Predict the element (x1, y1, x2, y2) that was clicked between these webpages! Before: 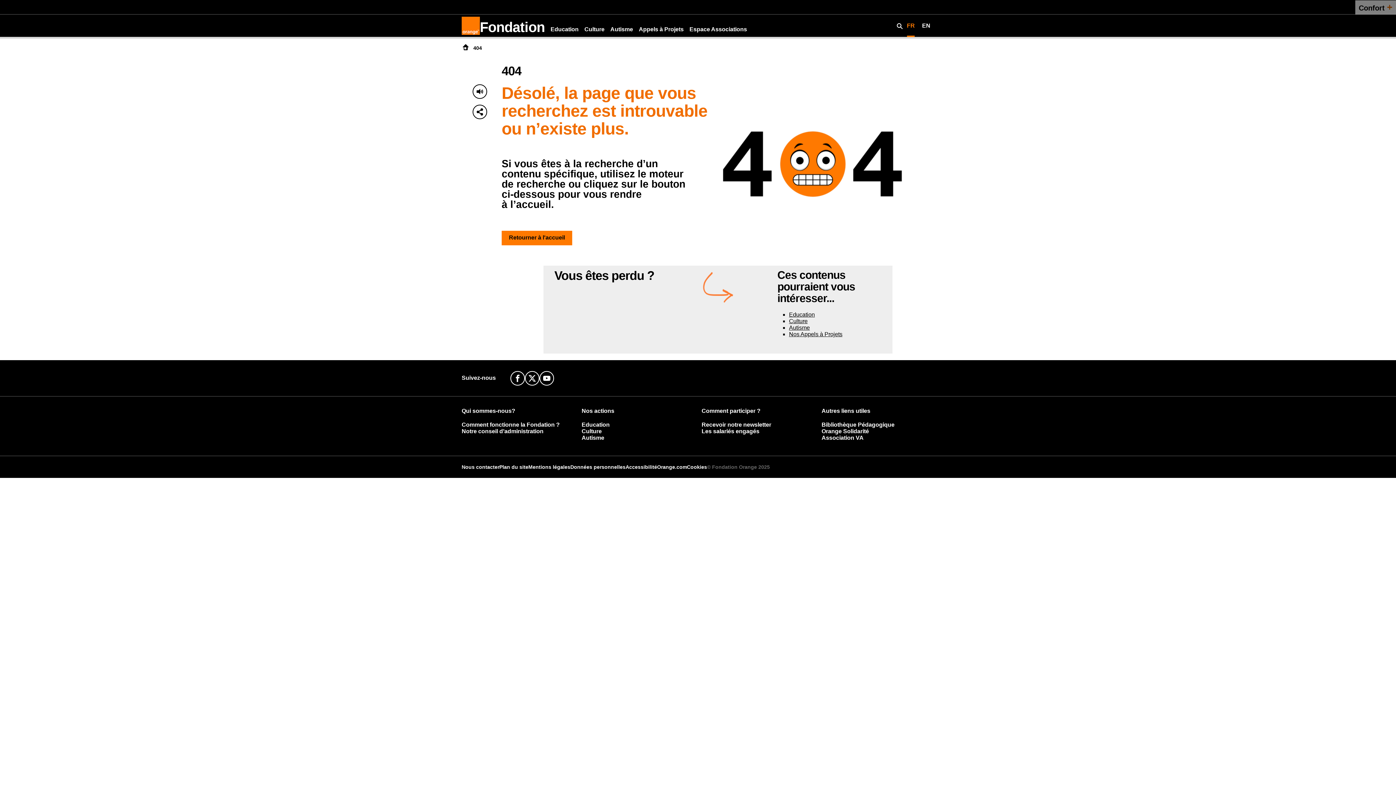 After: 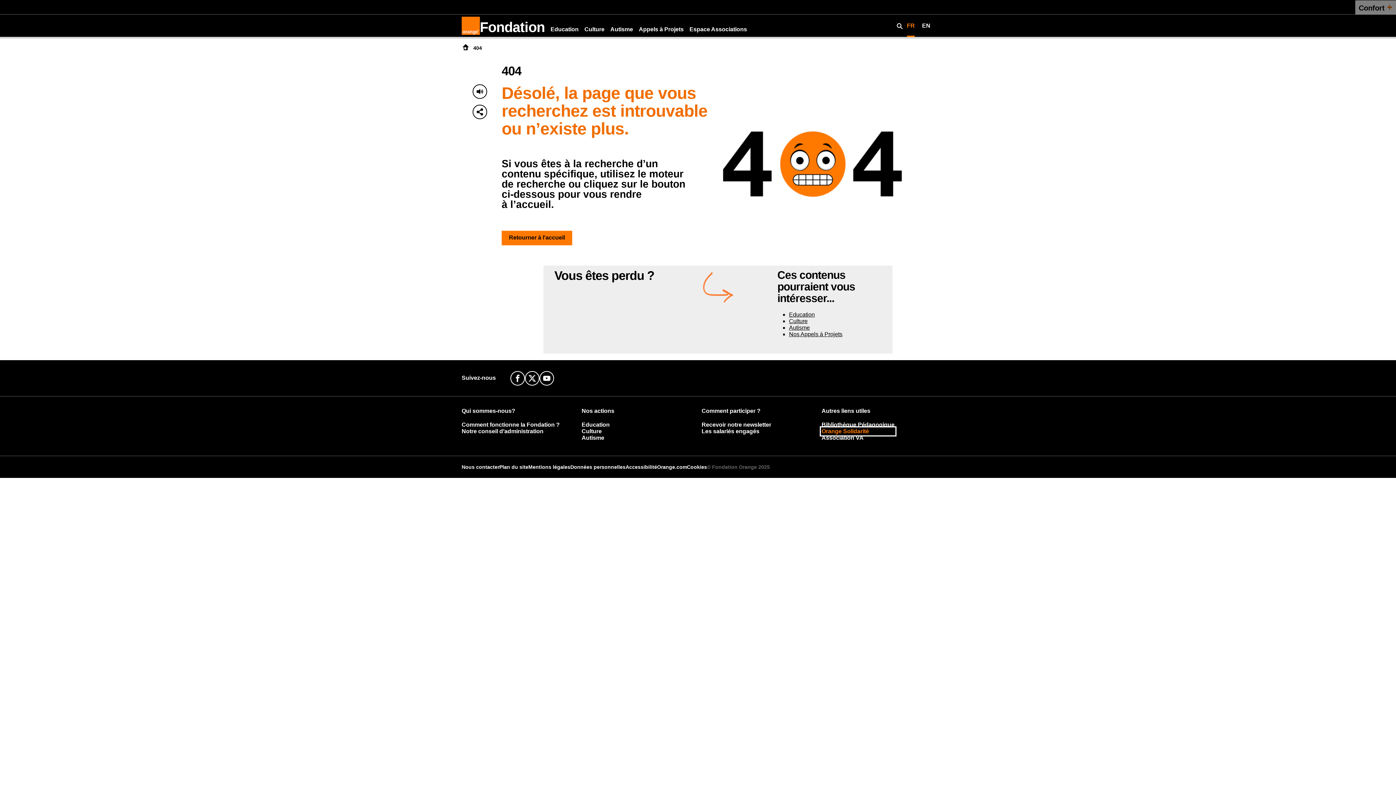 Action: bbox: (821, 428, 894, 434) label: Orange Solidarité